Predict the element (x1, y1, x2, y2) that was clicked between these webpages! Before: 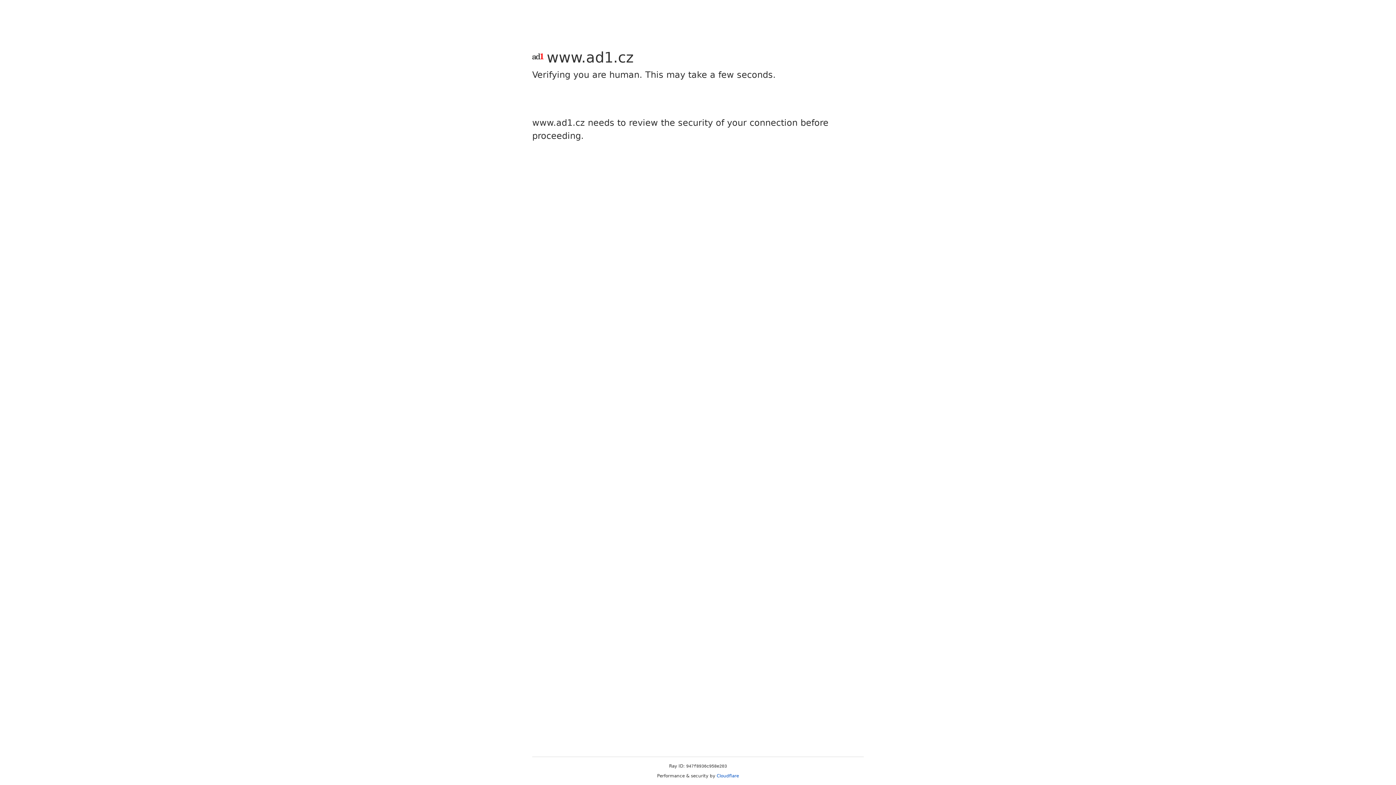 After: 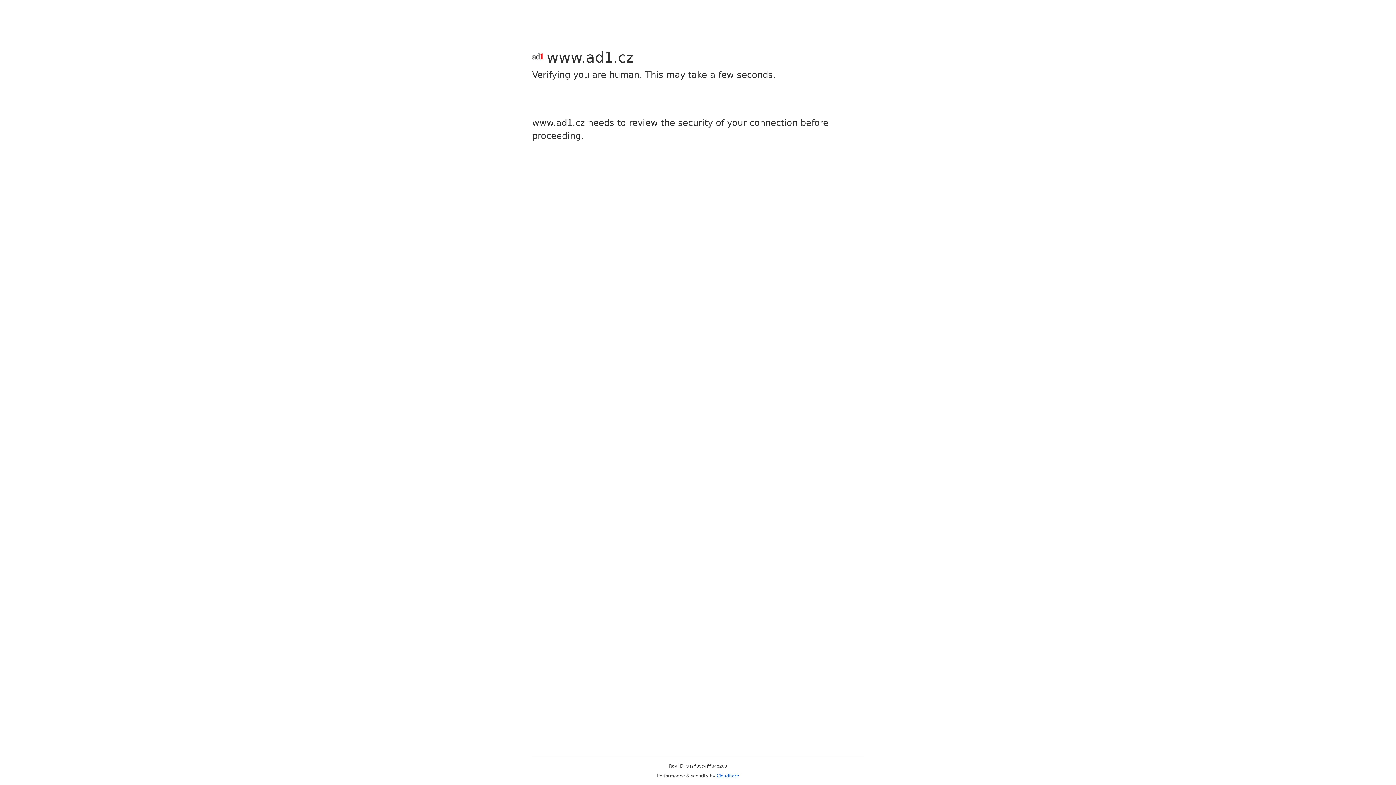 Action: bbox: (716, 773, 739, 778) label: Cloudflare